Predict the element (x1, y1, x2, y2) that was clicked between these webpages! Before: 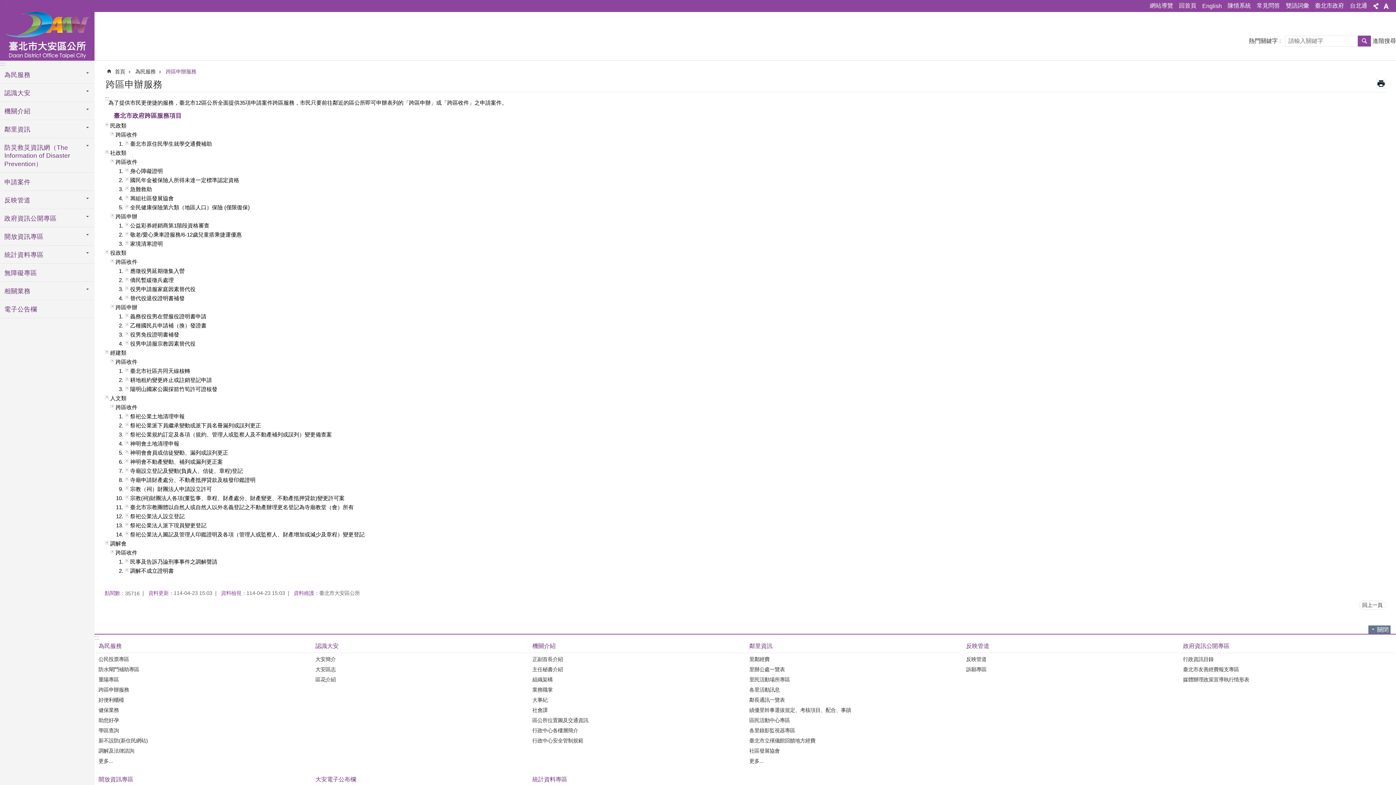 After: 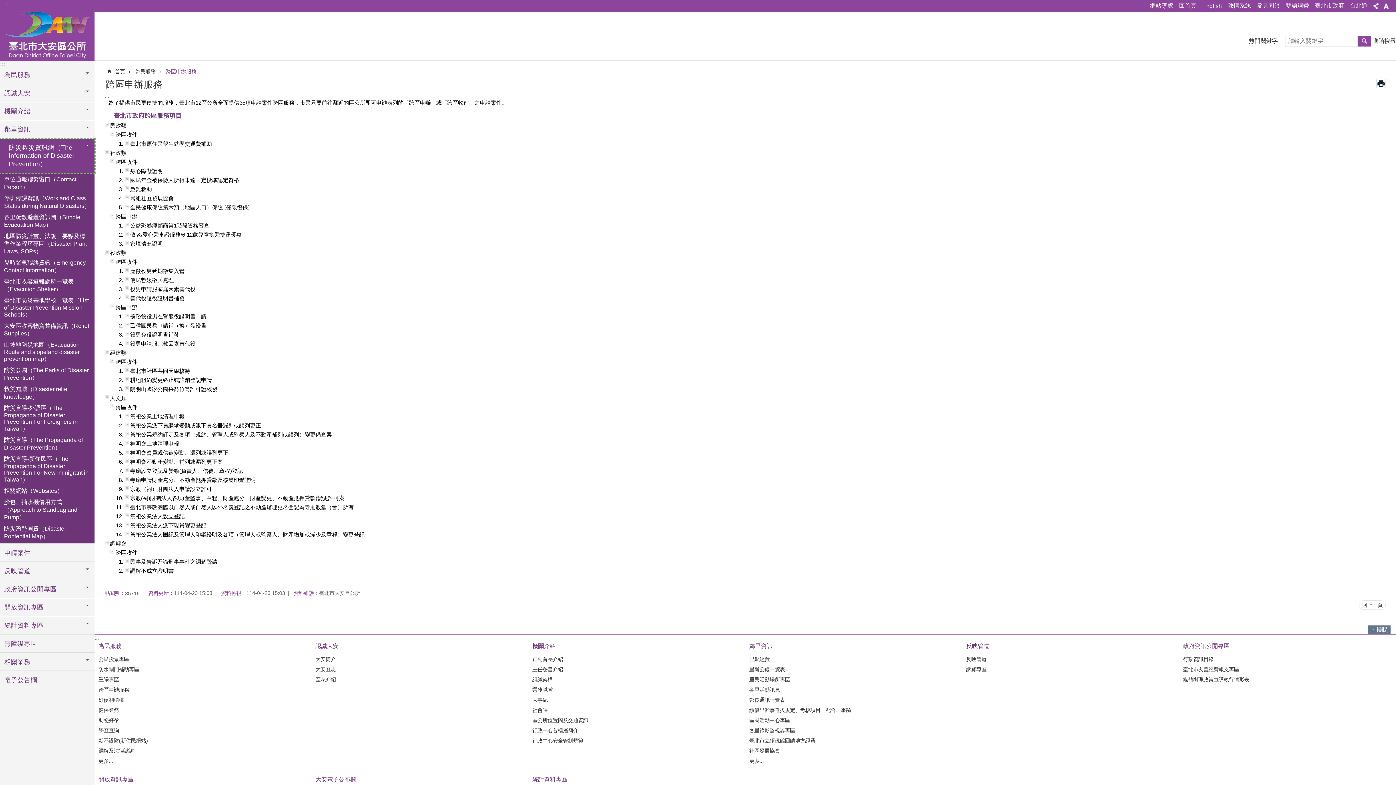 Action: label: 防災救災資訊網（The Information of Disaster Prevention） bbox: (0, 138, 94, 172)